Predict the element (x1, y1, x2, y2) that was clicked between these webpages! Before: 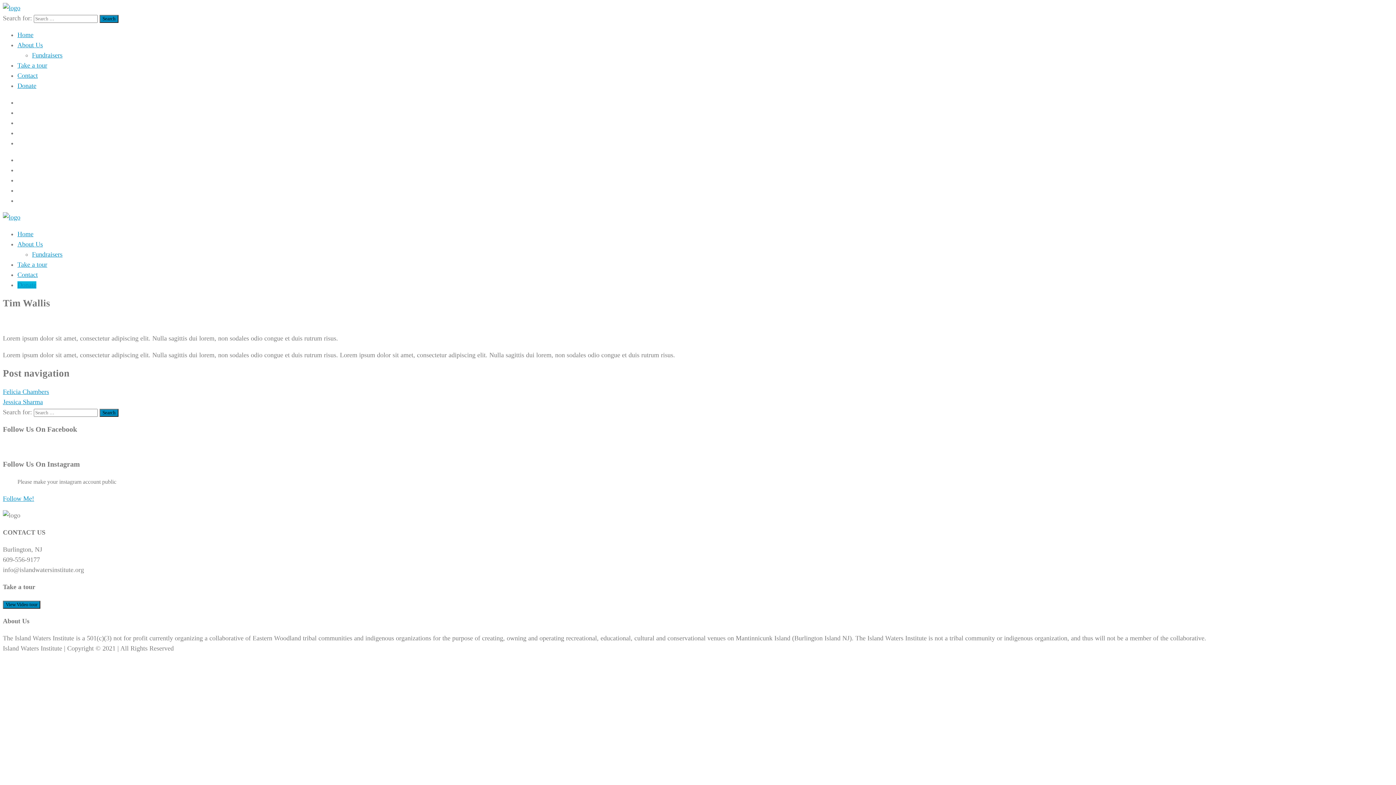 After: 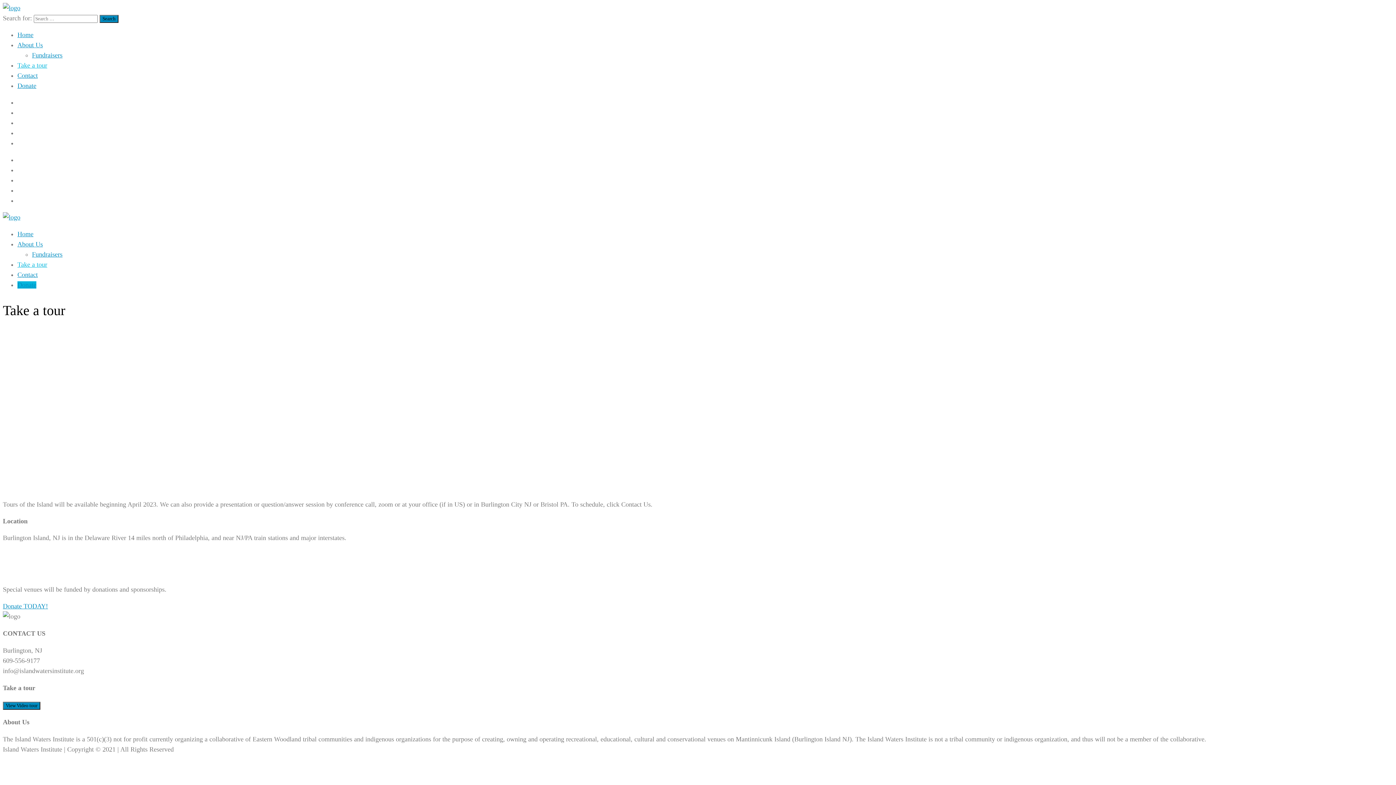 Action: label: Take a tour bbox: (17, 261, 47, 268)